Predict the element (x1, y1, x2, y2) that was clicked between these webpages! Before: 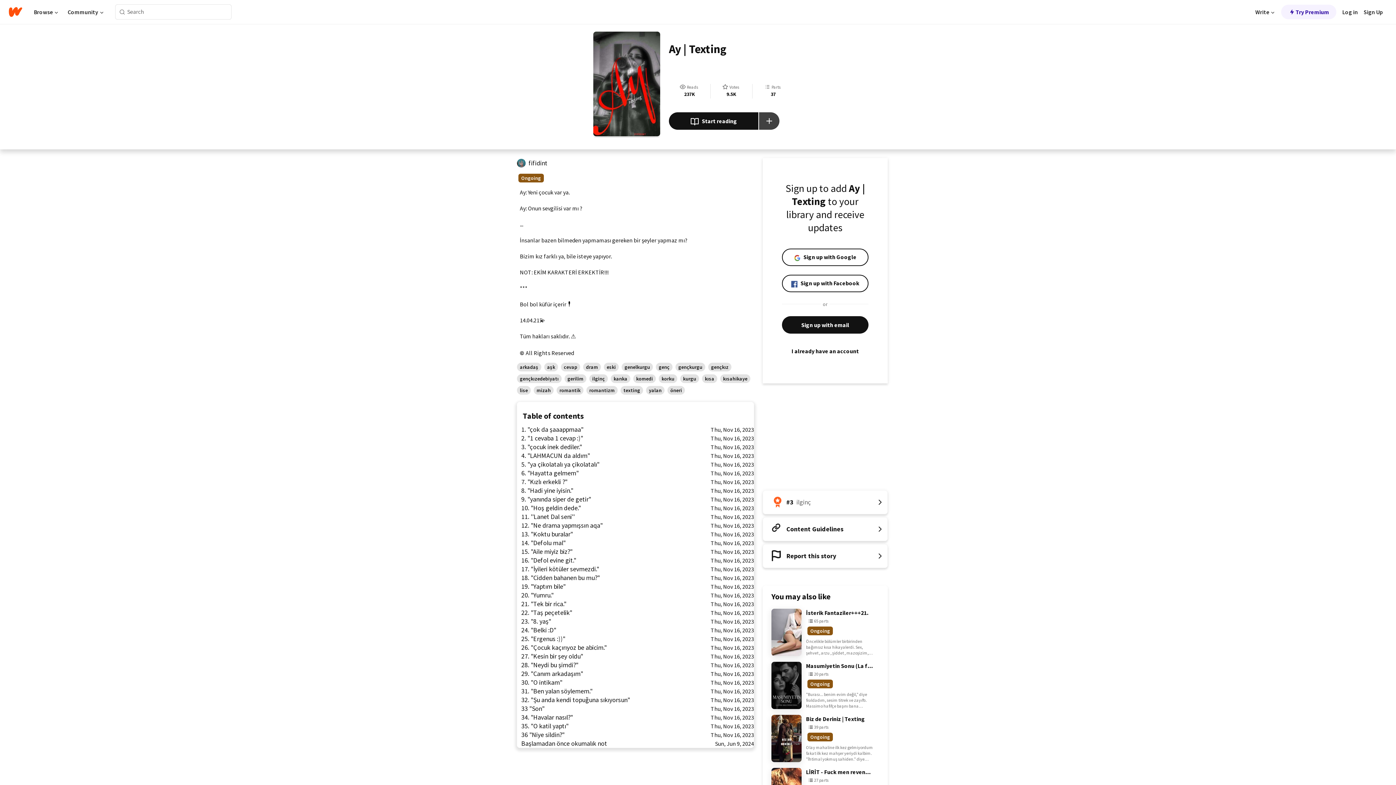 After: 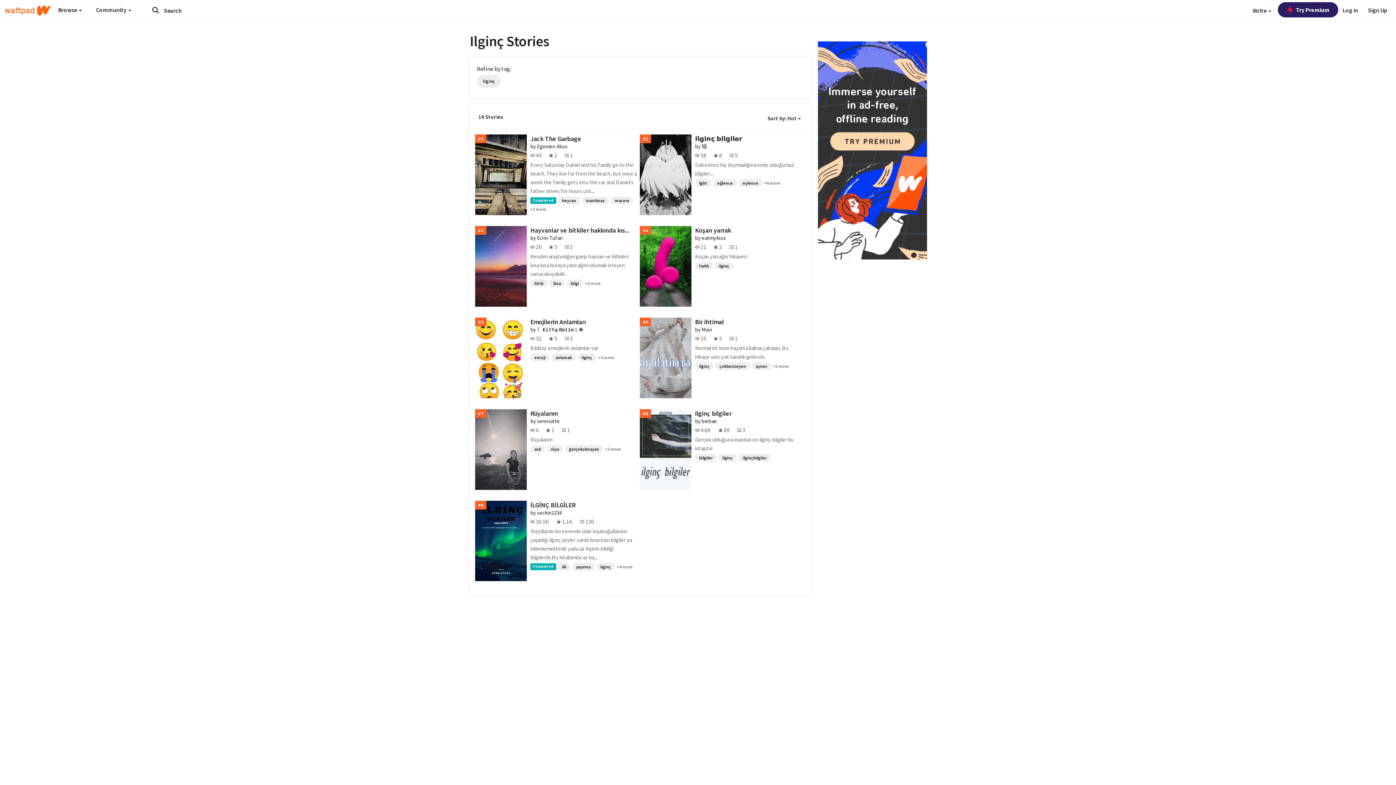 Action: bbox: (589, 374, 608, 383) label: ilginç